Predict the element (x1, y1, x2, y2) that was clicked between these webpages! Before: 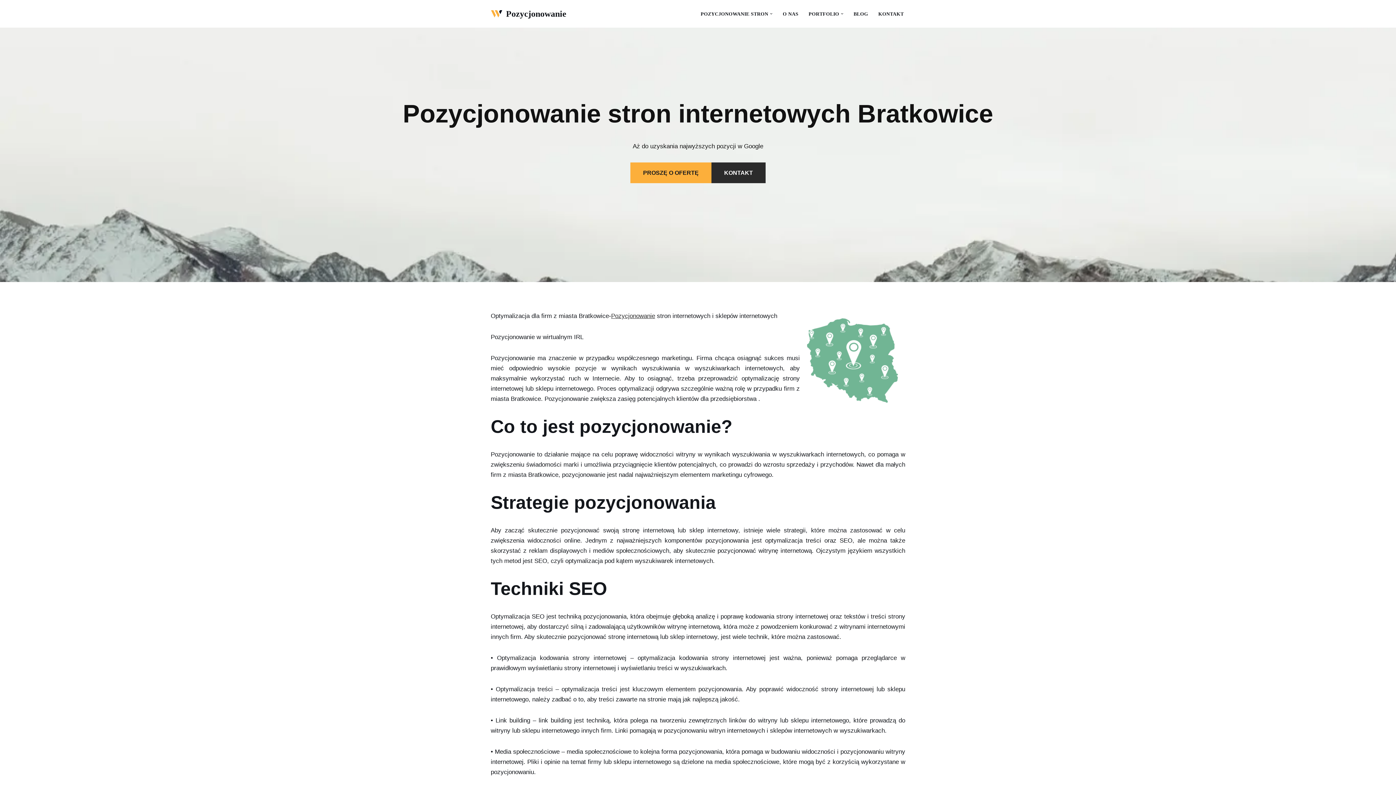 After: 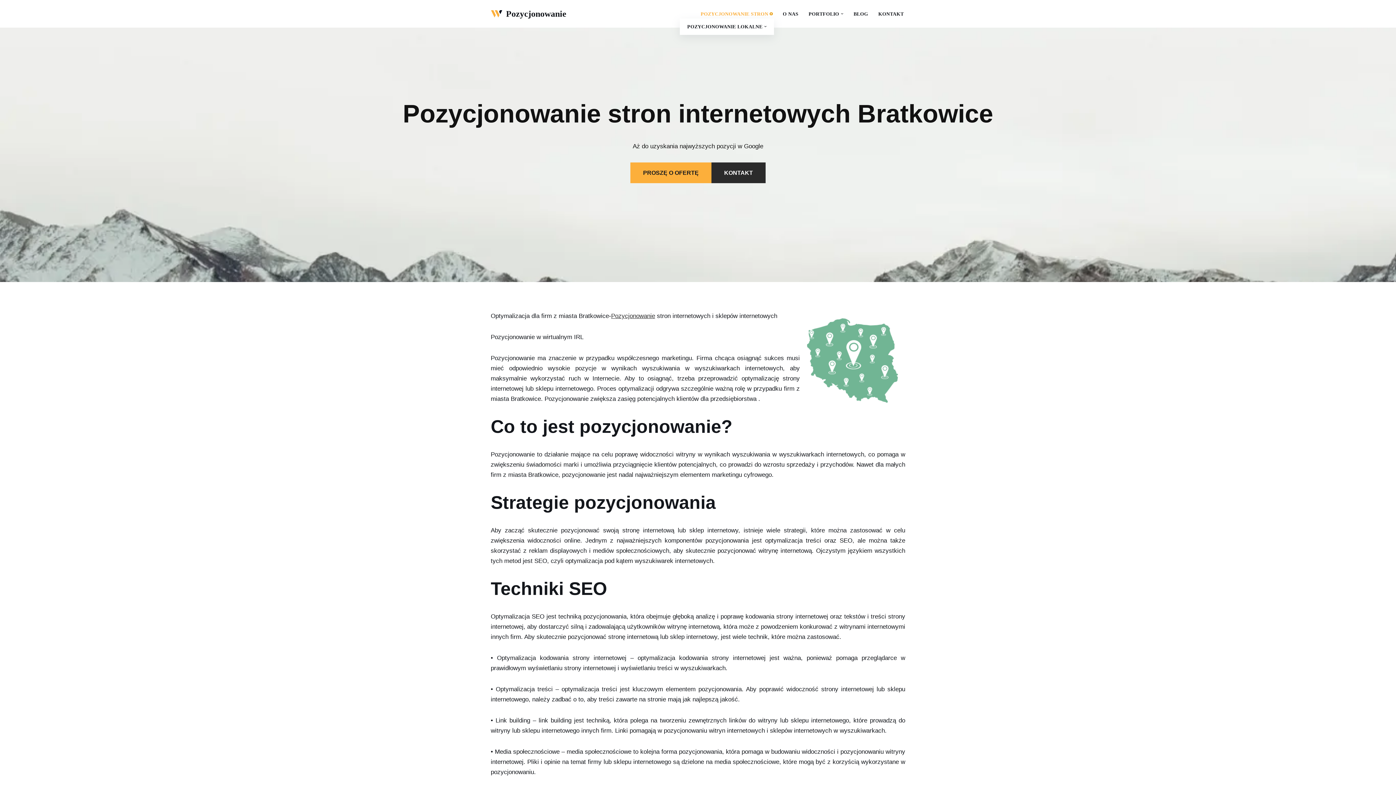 Action: bbox: (770, 12, 772, 15) label: Open Submenu